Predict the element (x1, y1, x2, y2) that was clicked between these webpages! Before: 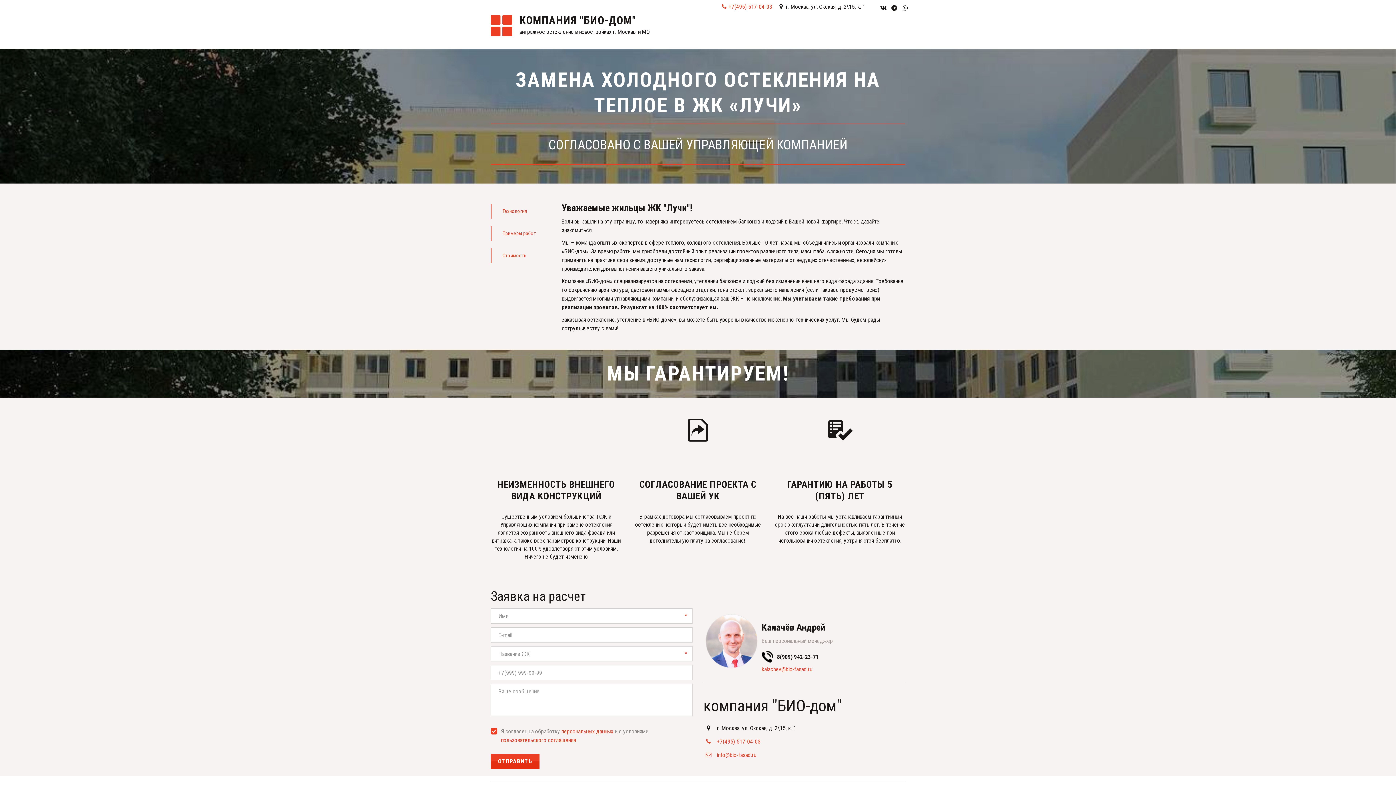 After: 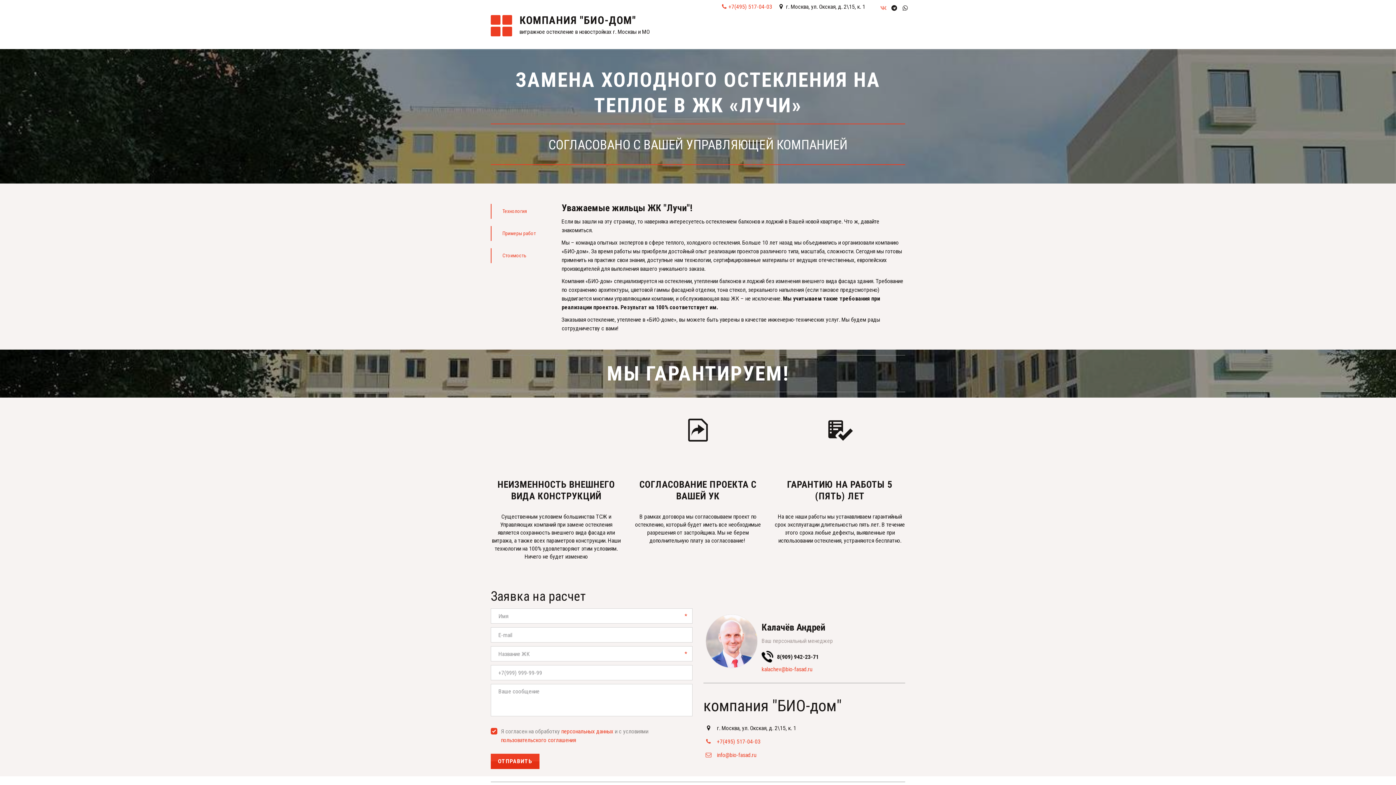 Action: bbox: (878, 4, 889, 11)